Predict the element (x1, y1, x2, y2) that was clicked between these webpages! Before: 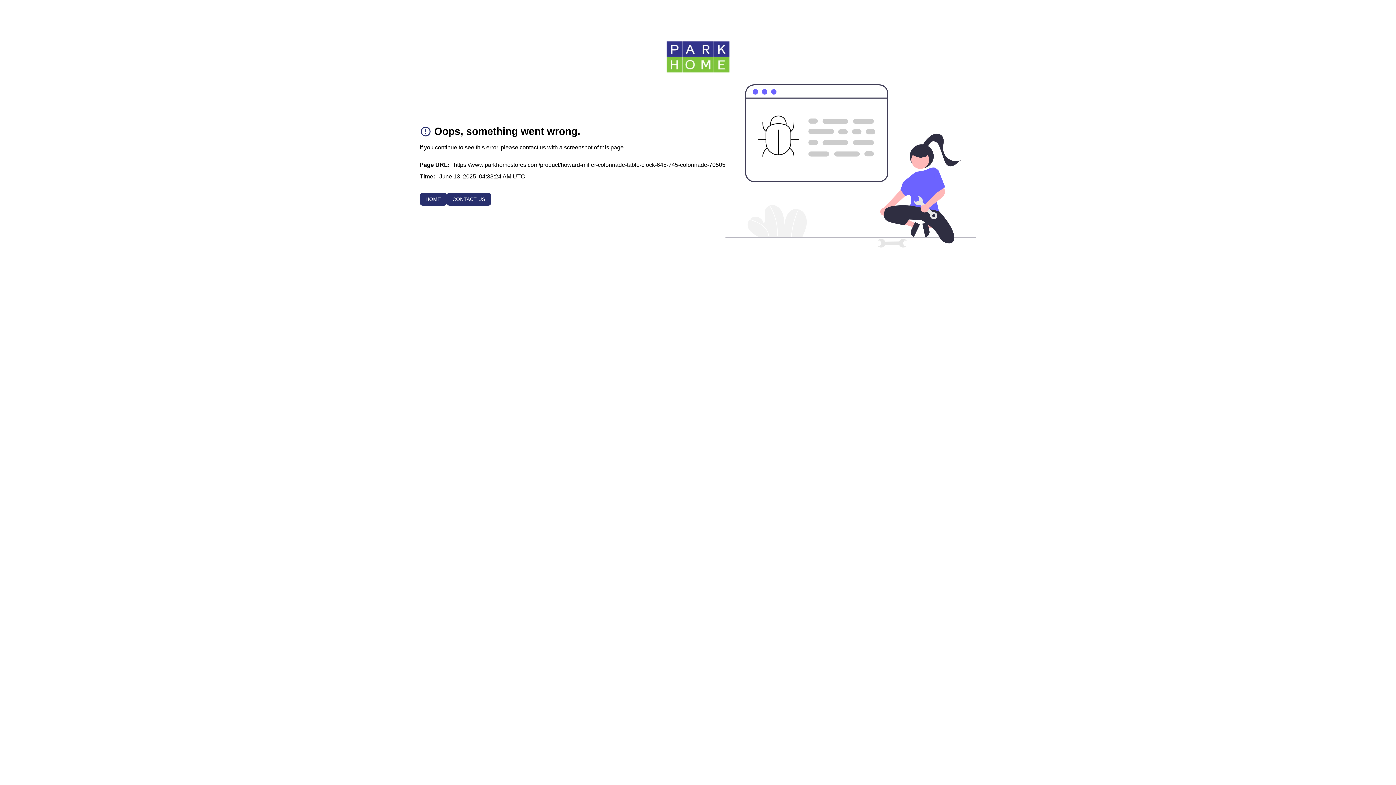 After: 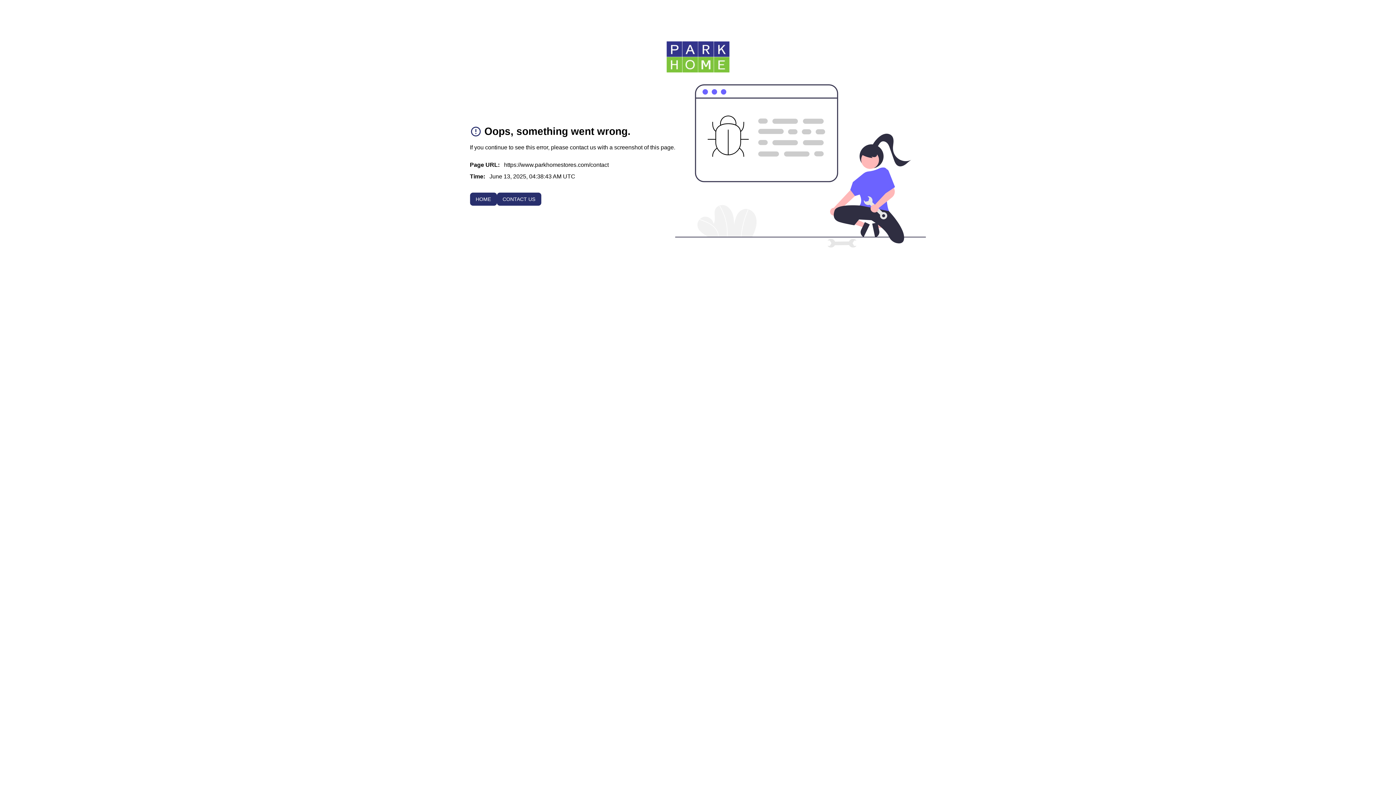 Action: label: CONTACT US bbox: (446, 192, 491, 205)